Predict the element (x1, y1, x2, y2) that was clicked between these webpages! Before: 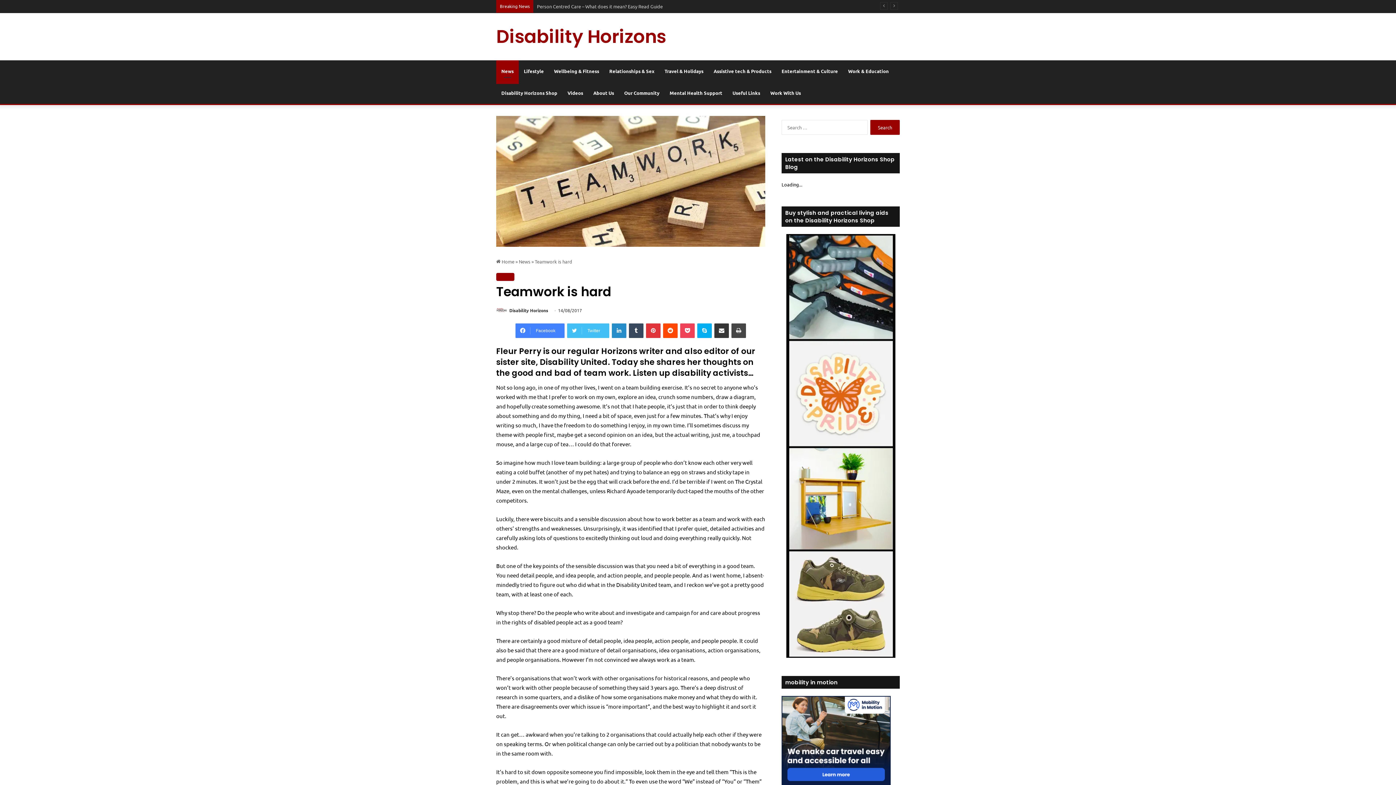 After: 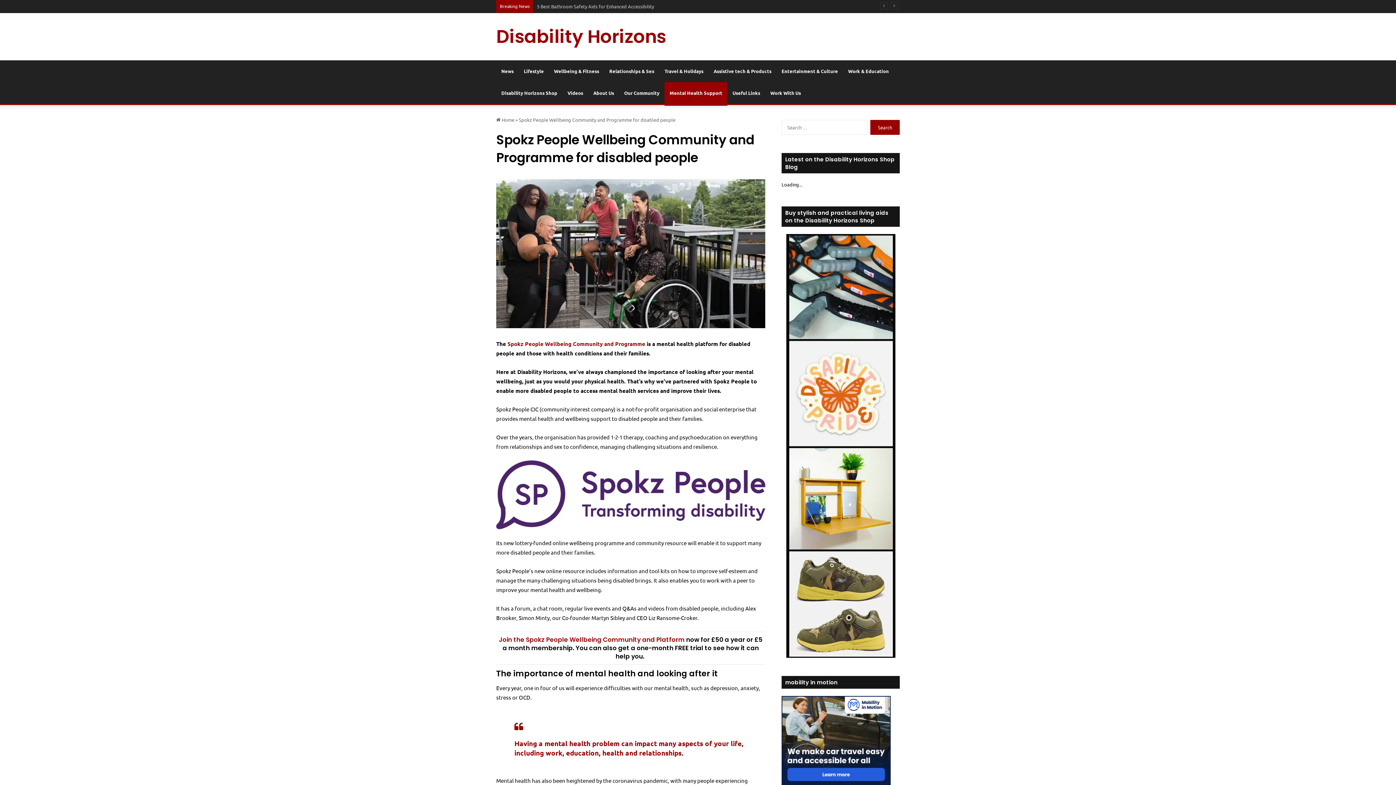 Action: bbox: (664, 82, 727, 104) label: Mental Health Support